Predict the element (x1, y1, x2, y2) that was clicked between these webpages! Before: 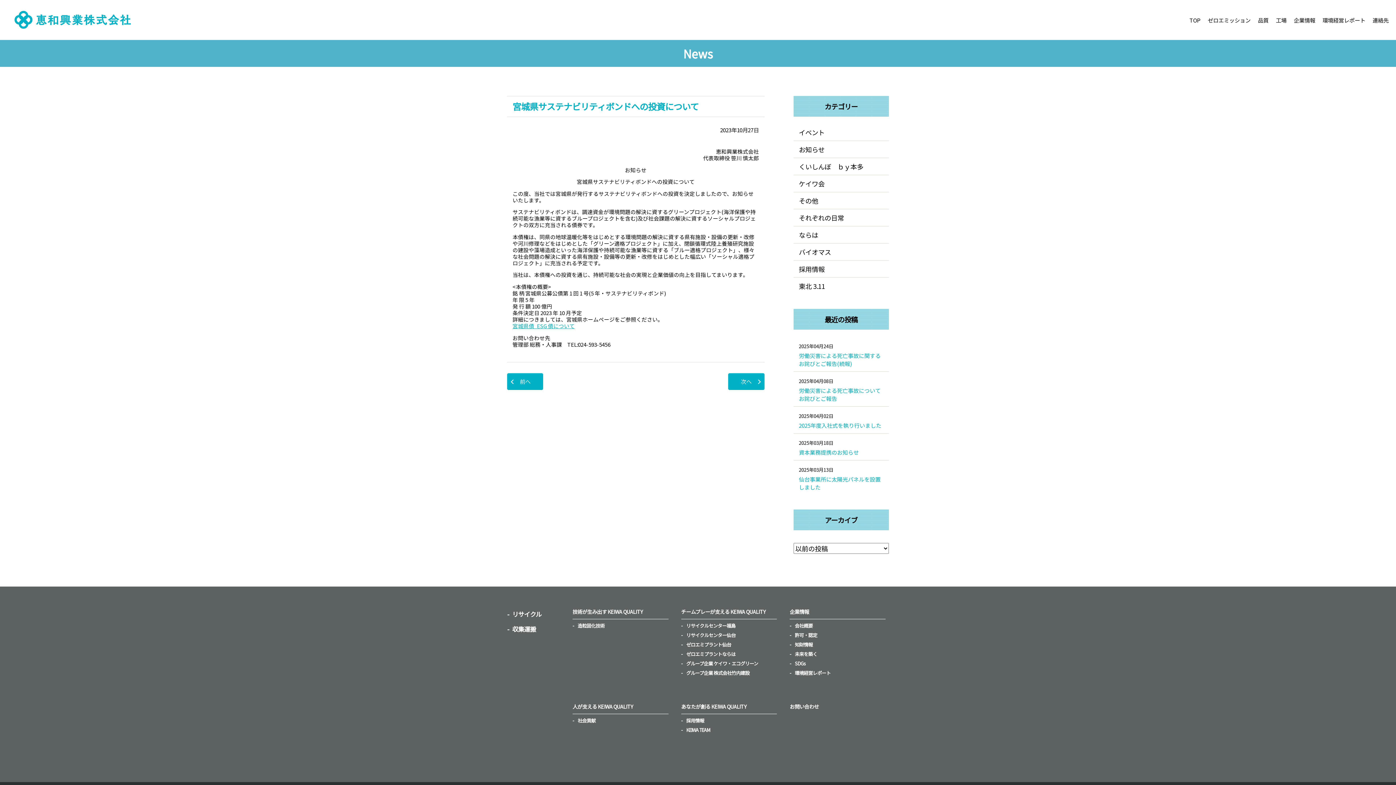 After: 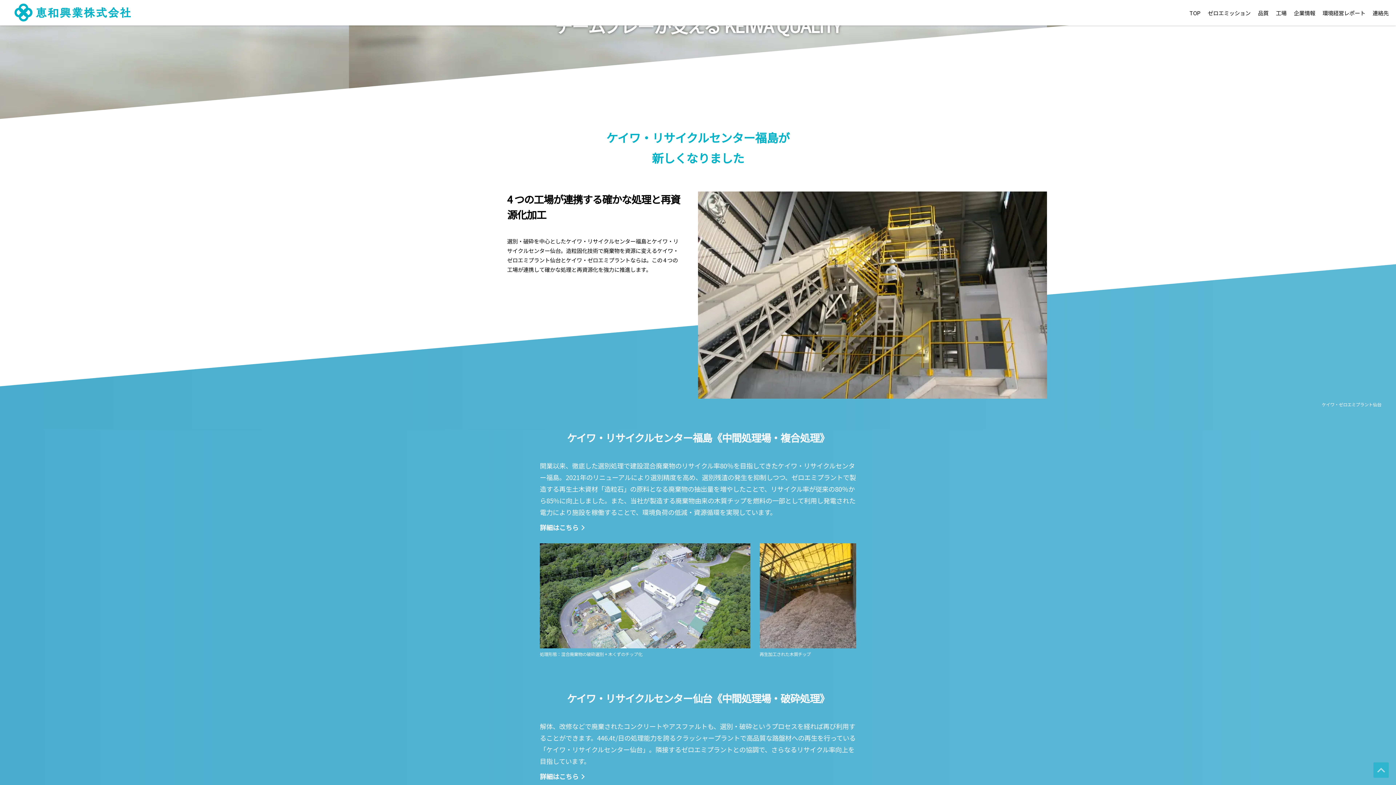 Action: bbox: (1276, 7, 1286, 32) label: 工場